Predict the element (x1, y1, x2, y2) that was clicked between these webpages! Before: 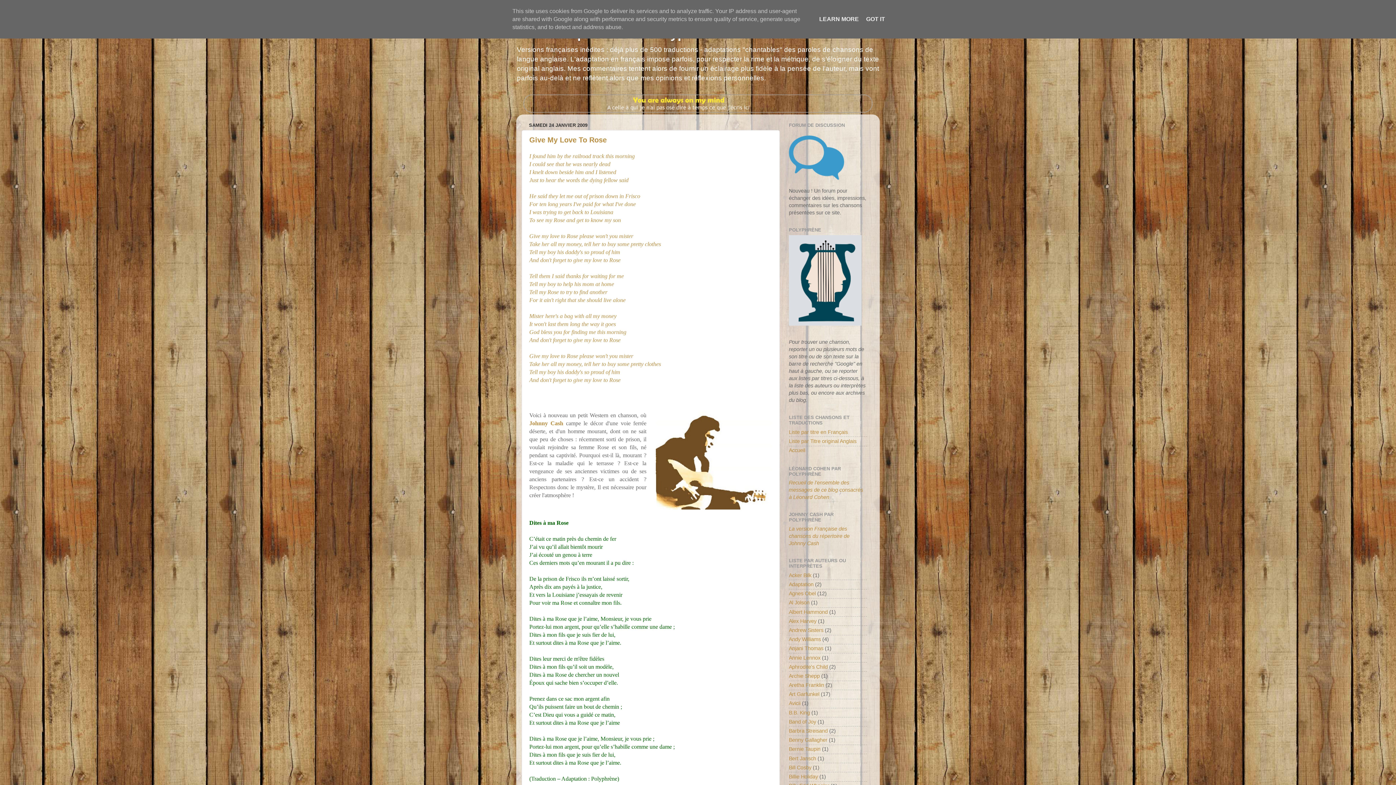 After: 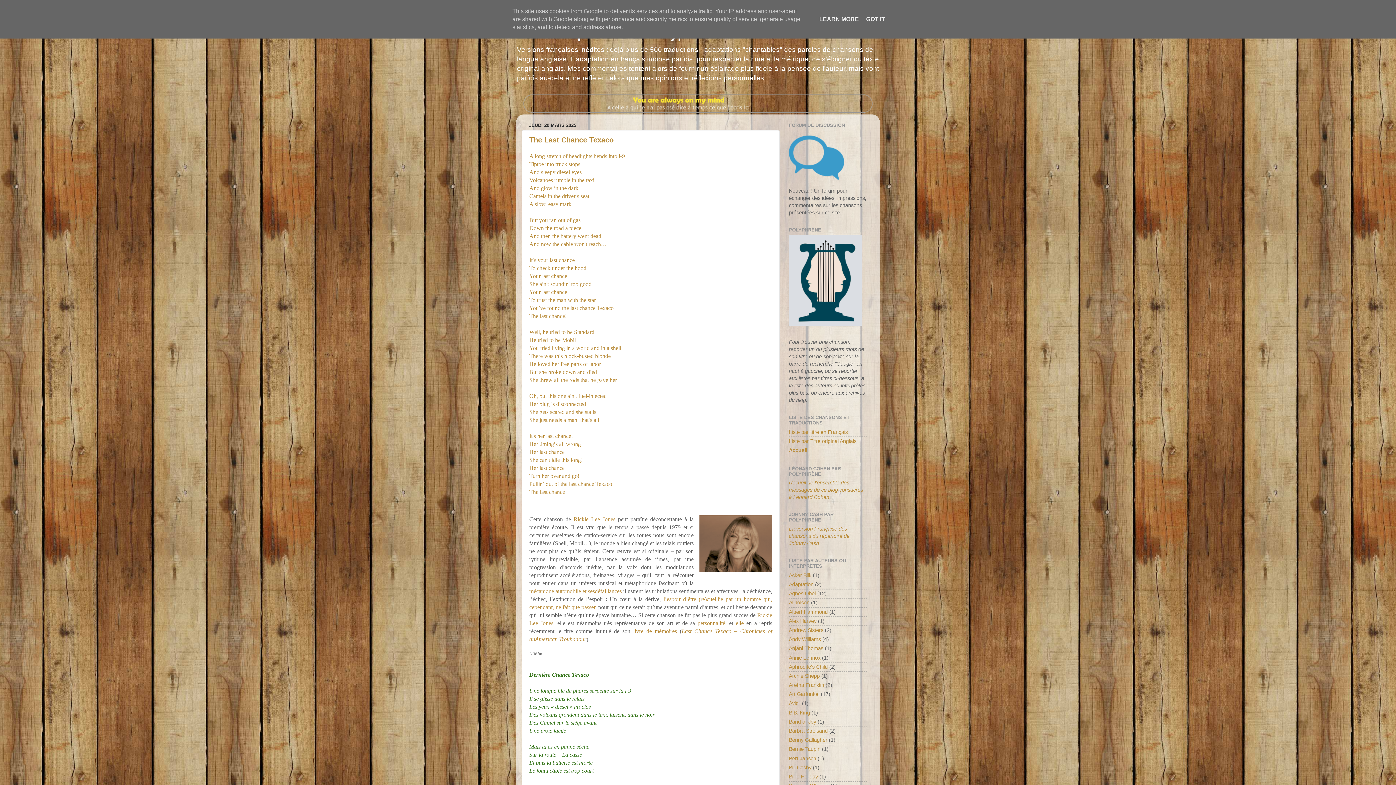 Action: label: Accueil bbox: (789, 447, 805, 453)